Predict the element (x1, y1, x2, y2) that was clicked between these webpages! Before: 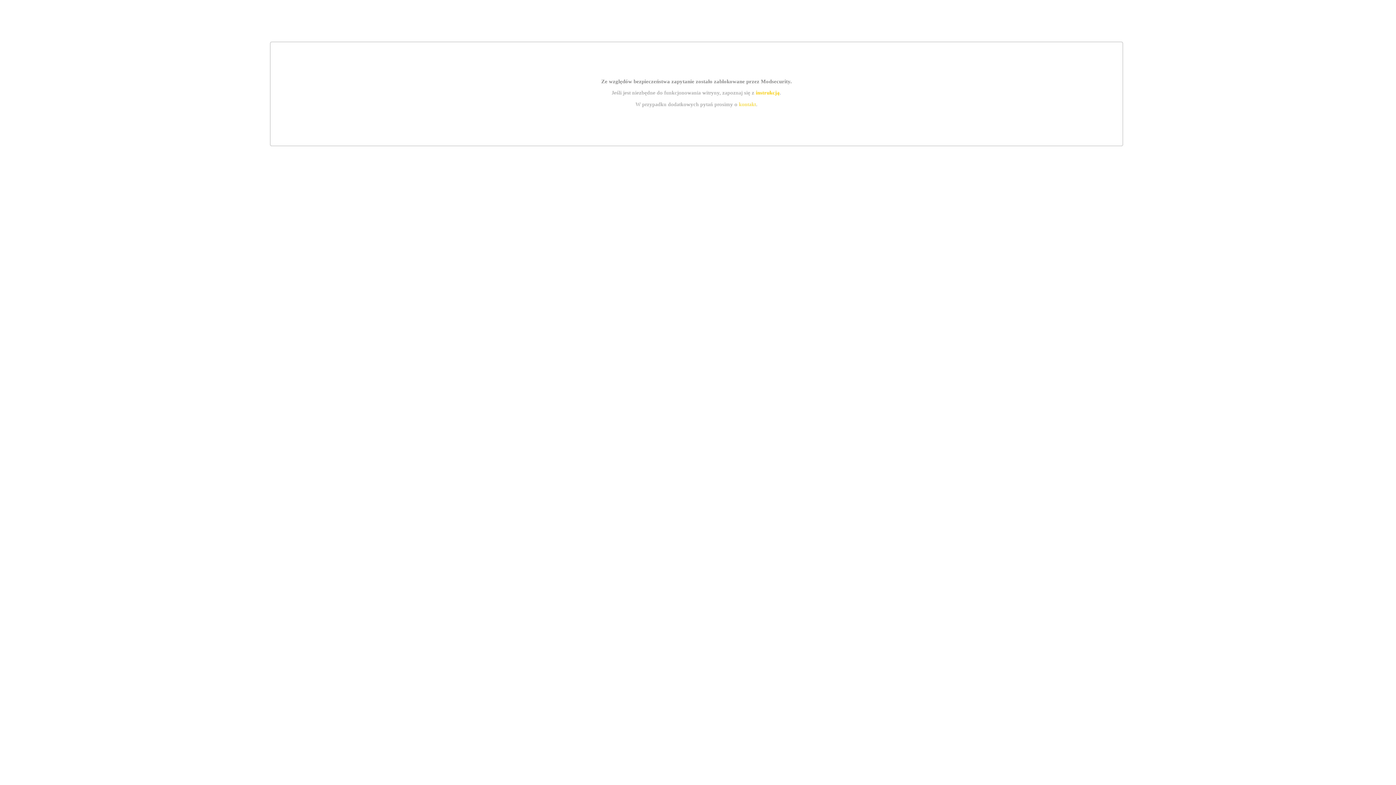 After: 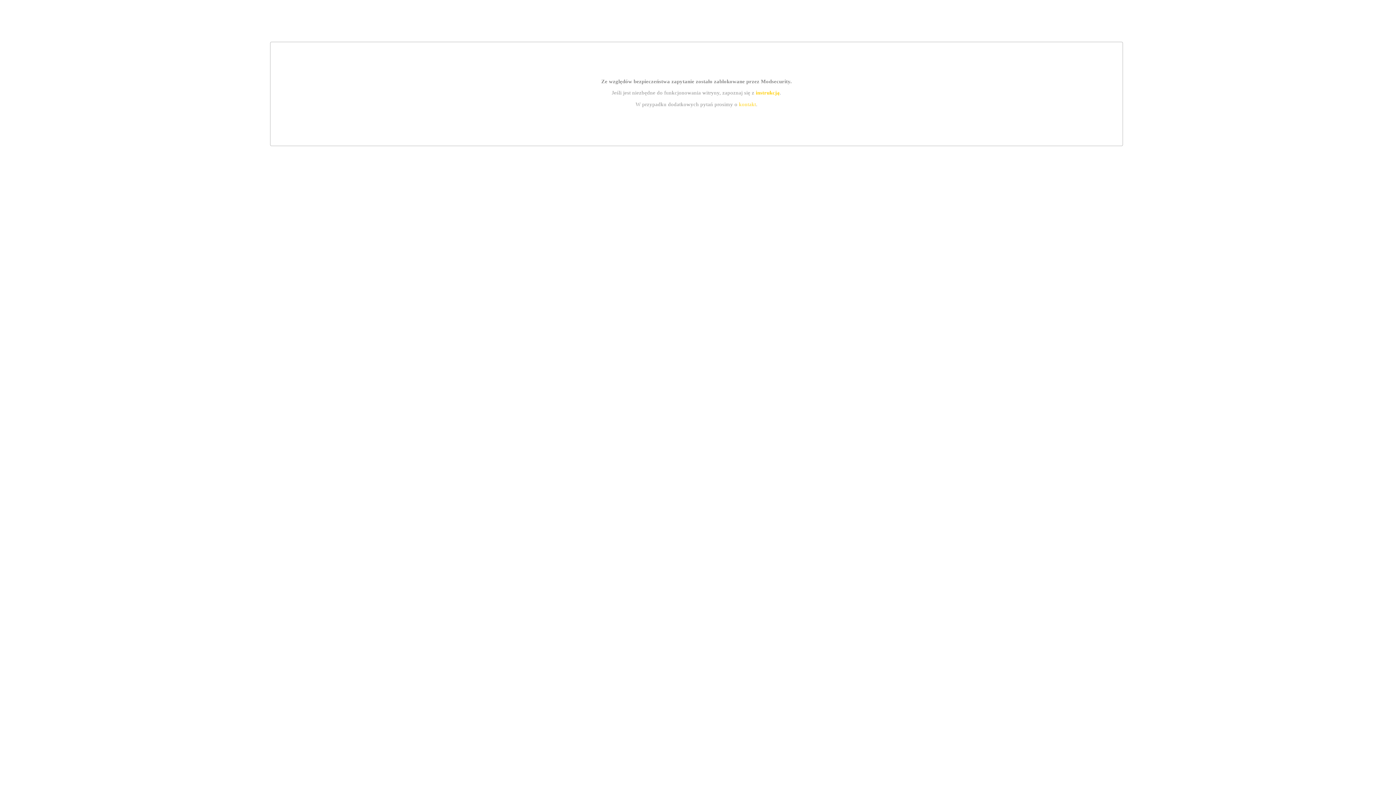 Action: bbox: (755, 89, 779, 95) label: instrukcją